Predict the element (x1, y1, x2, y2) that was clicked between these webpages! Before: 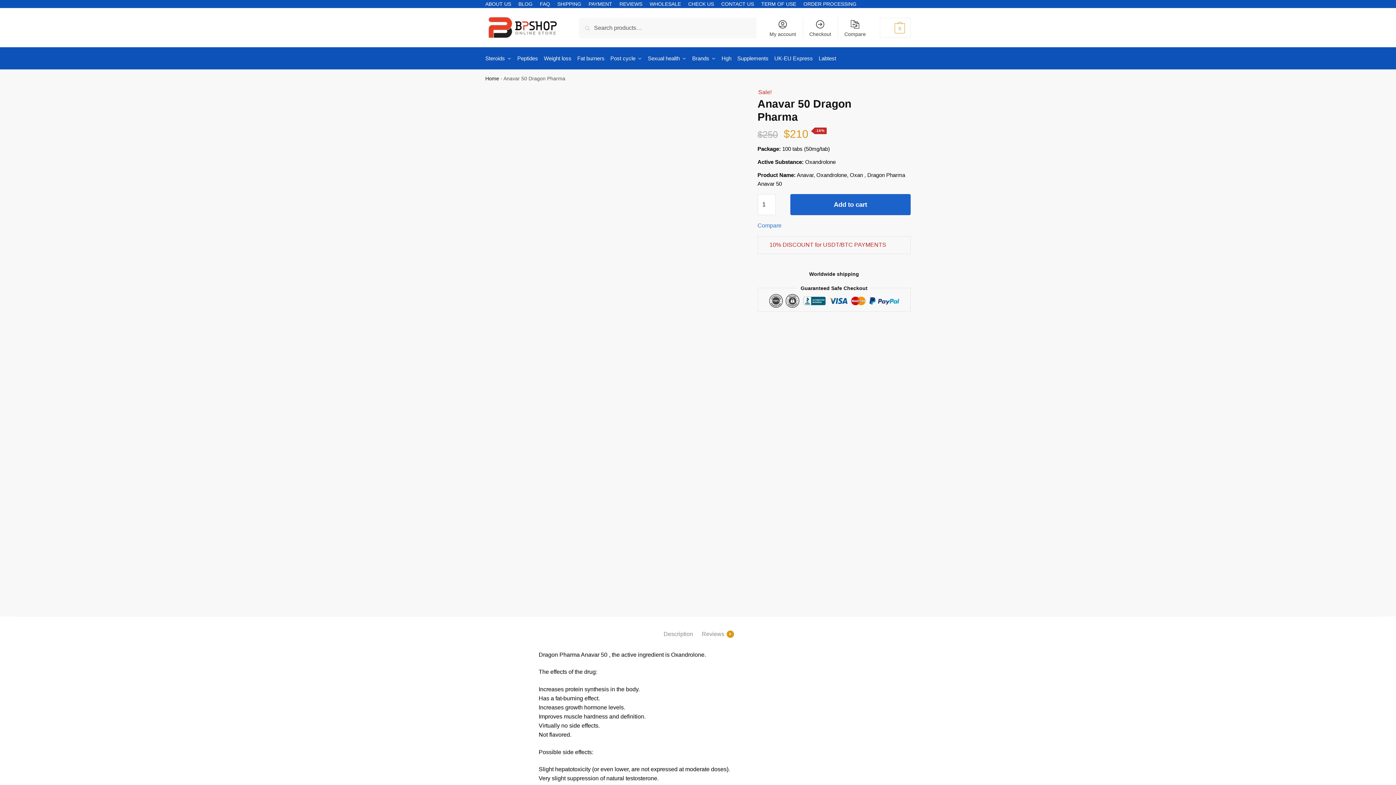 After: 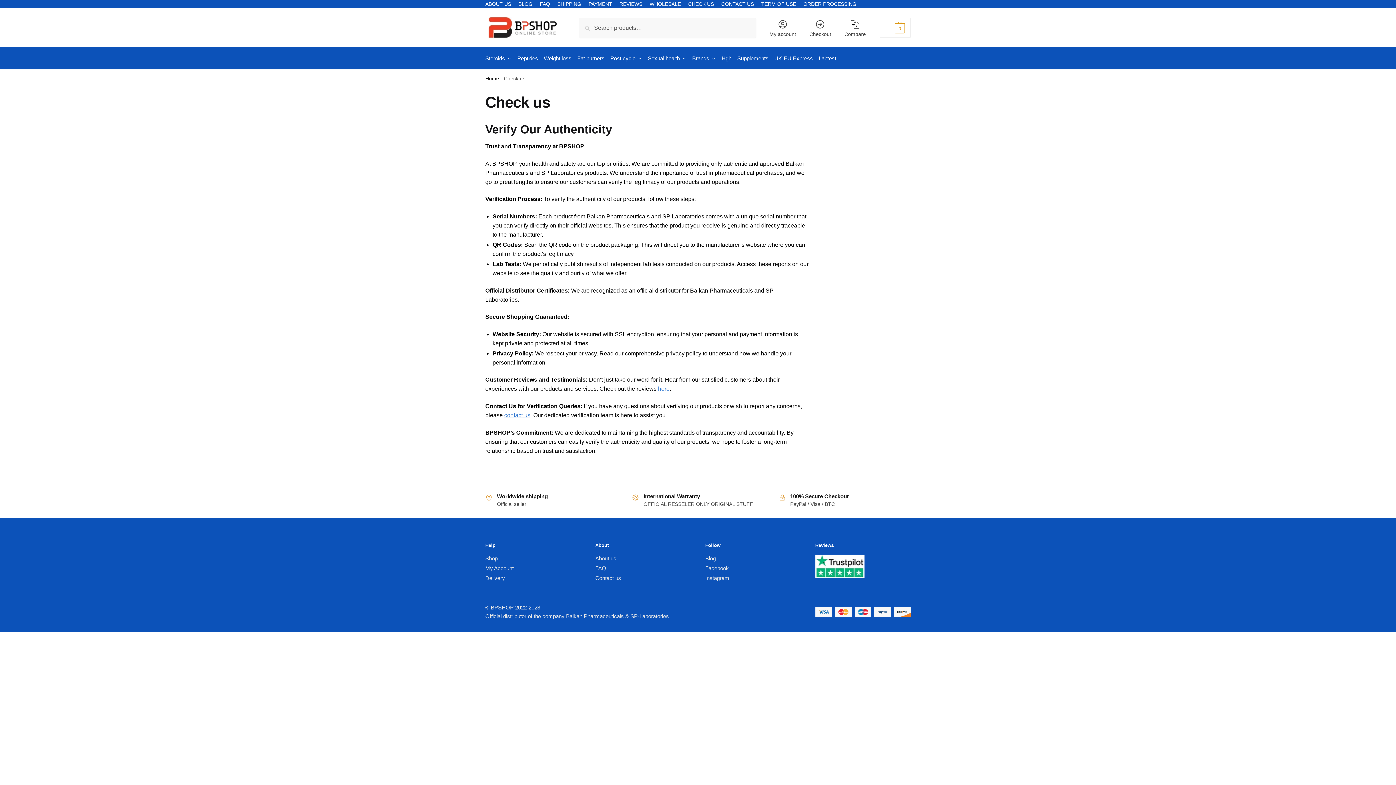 Action: bbox: (688, -1, 714, 9) label: CHECK US